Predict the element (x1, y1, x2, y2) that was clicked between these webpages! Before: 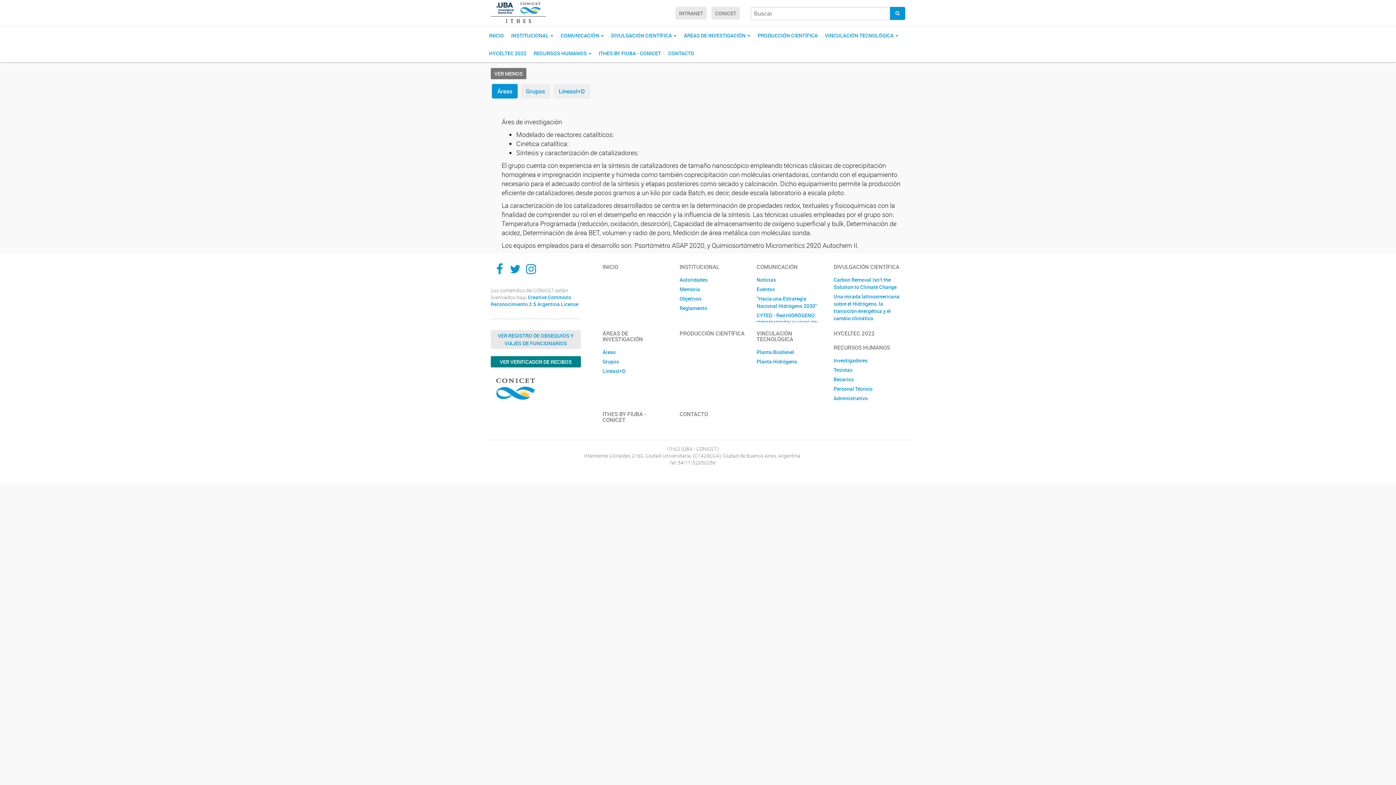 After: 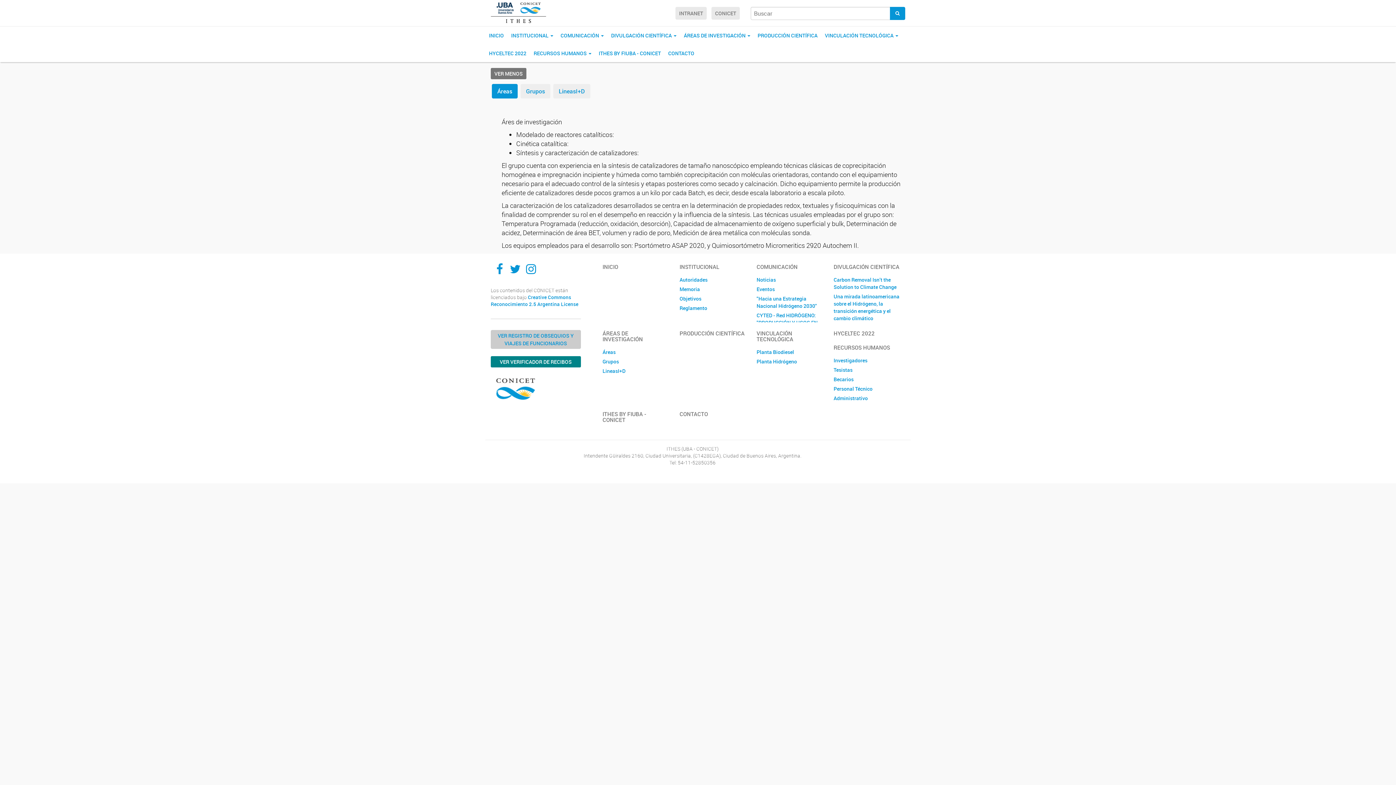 Action: label: VER REGISTRO DE OBSEQUIOS Y VIAJES DE FUNCIONARIOS bbox: (490, 330, 580, 349)